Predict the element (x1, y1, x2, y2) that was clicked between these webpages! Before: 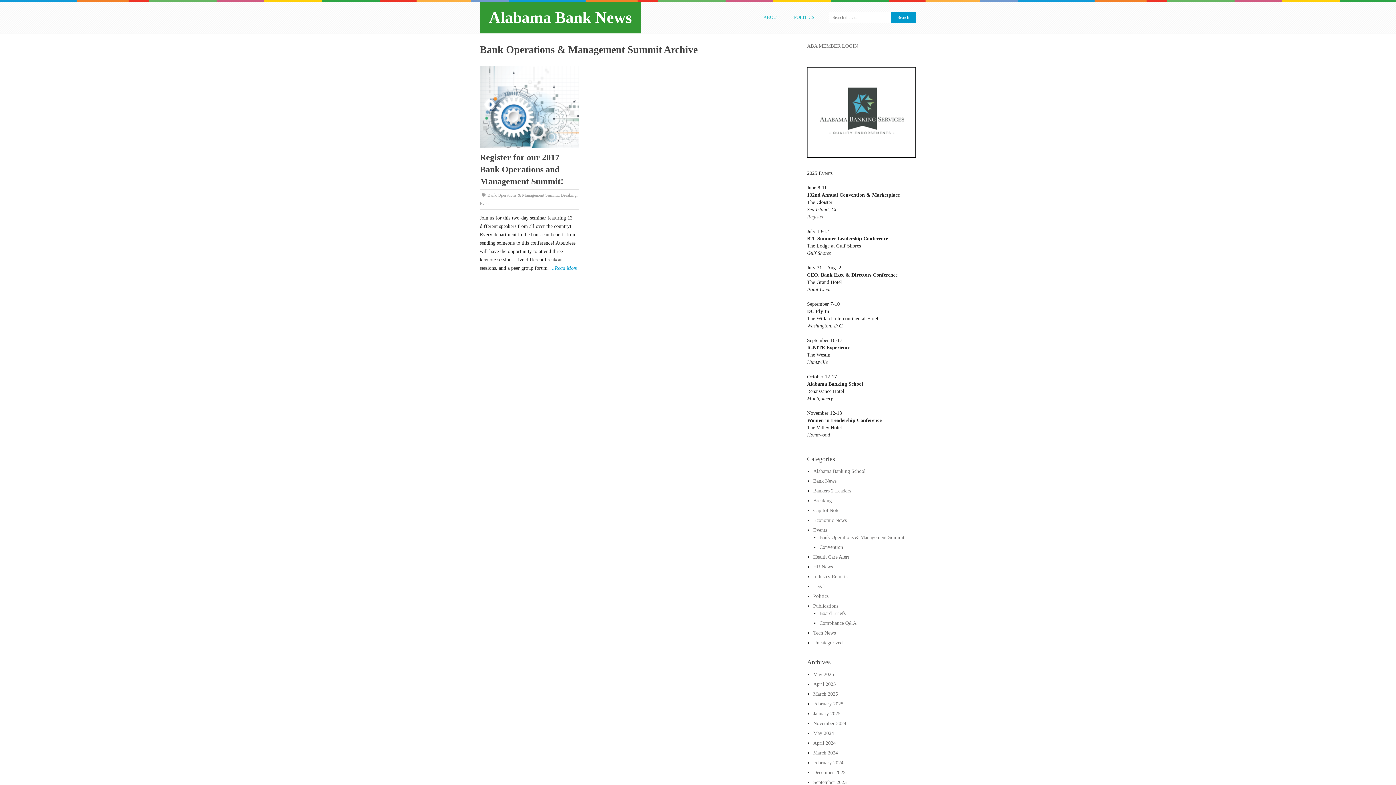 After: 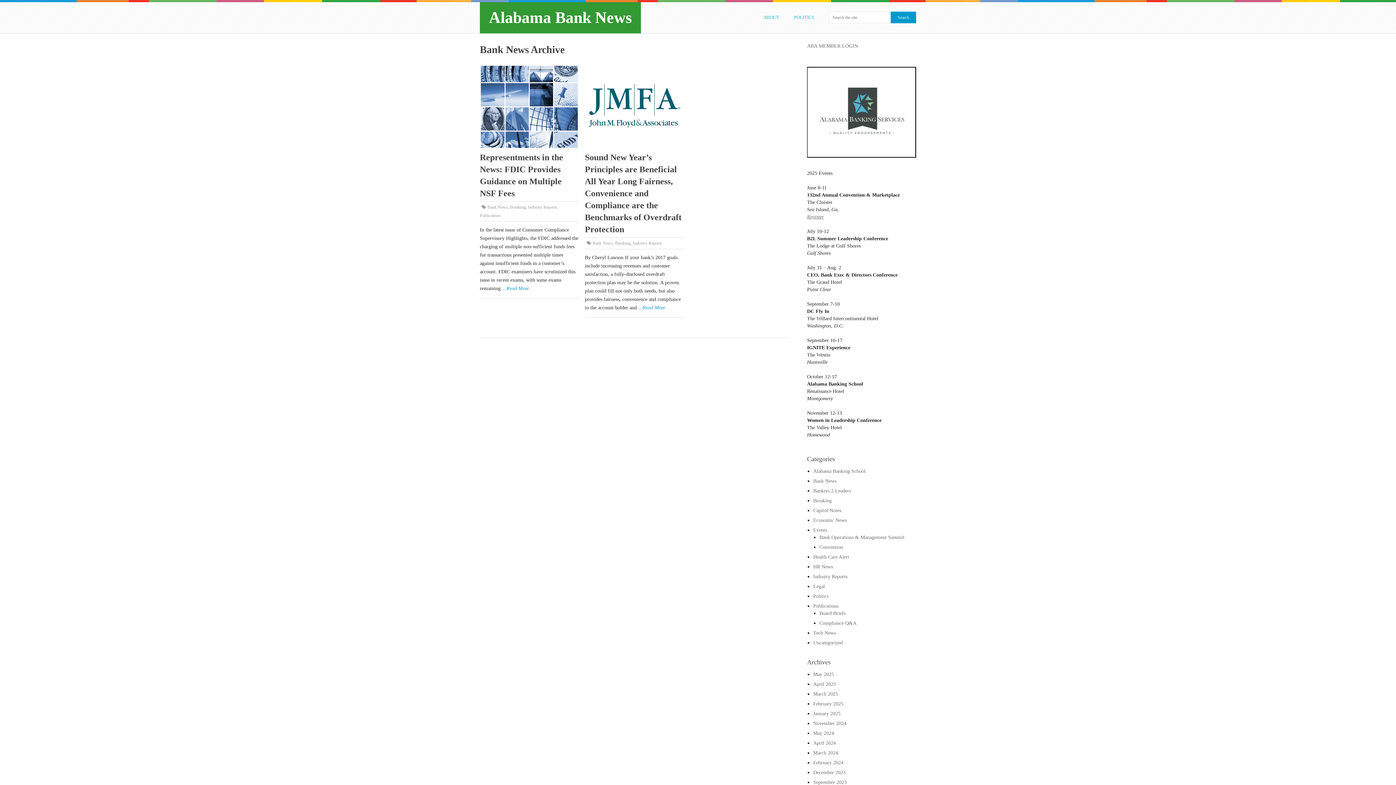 Action: label: Bank News bbox: (813, 478, 836, 484)